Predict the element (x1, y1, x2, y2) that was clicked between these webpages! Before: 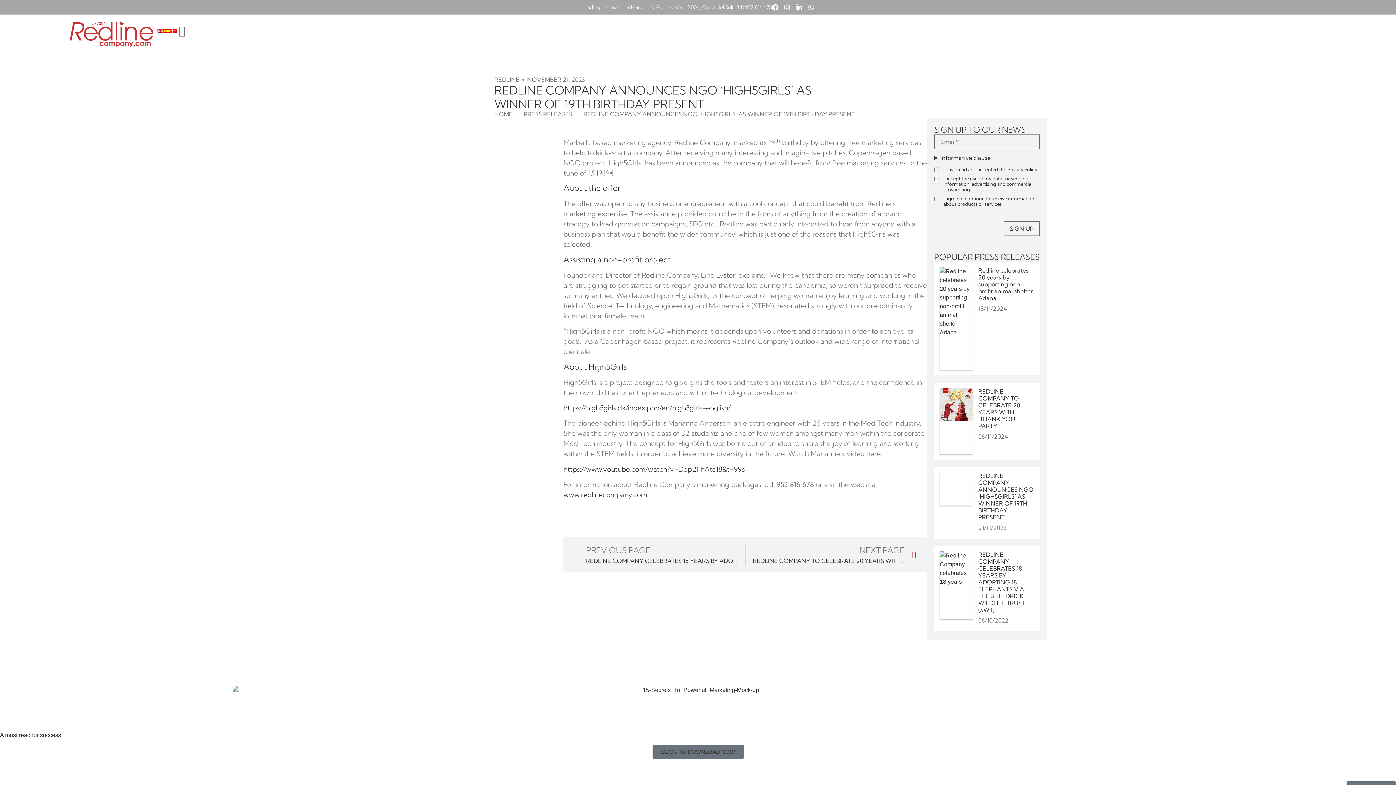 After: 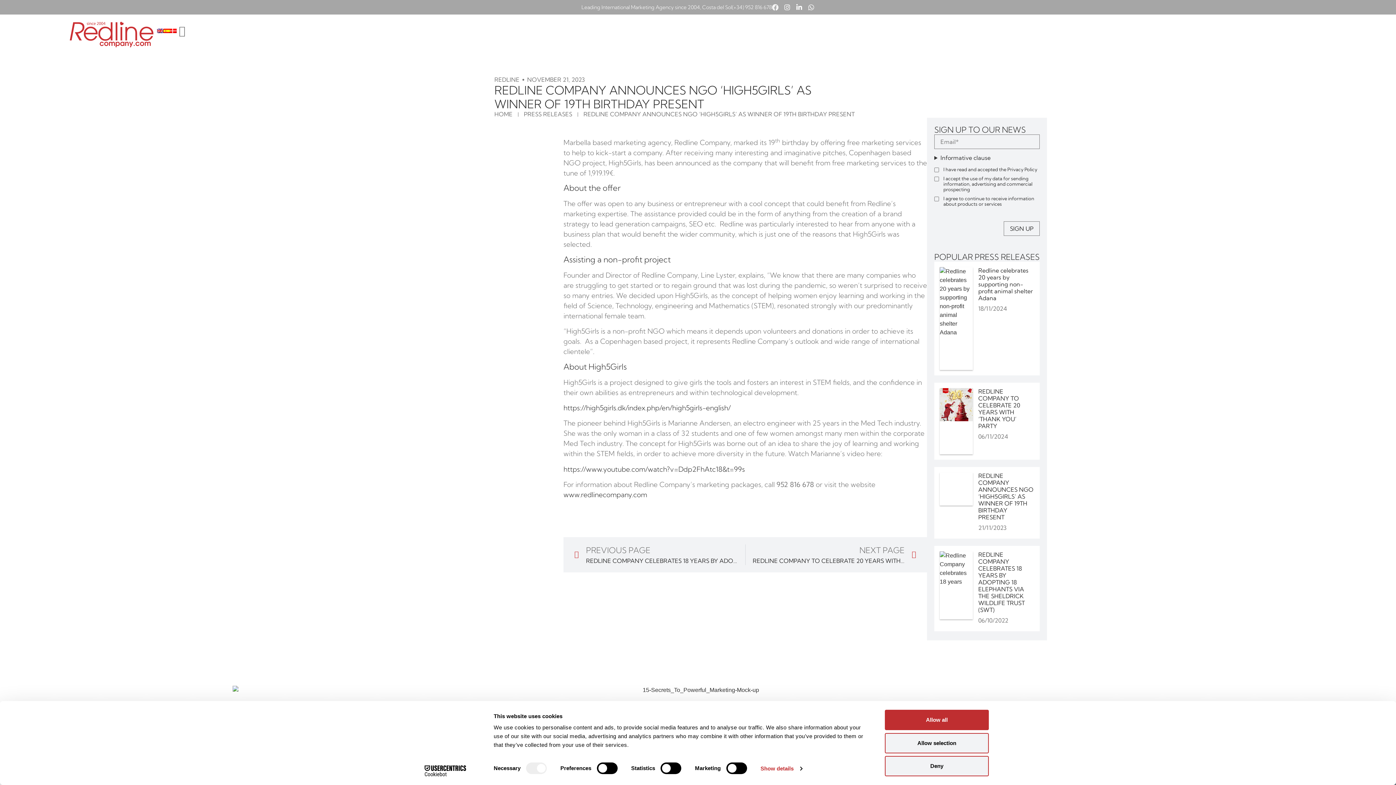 Action: bbox: (772, 4, 778, 10) label: Facebook